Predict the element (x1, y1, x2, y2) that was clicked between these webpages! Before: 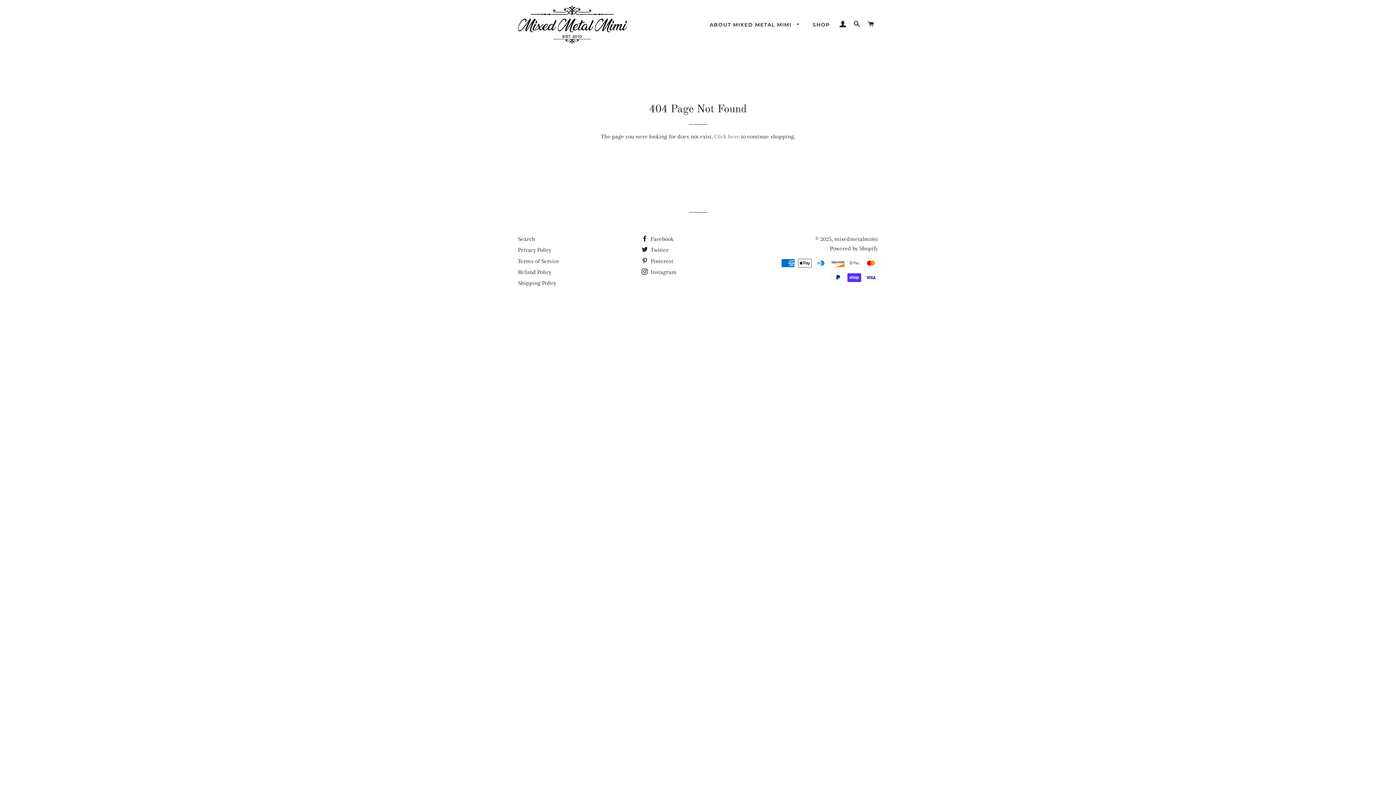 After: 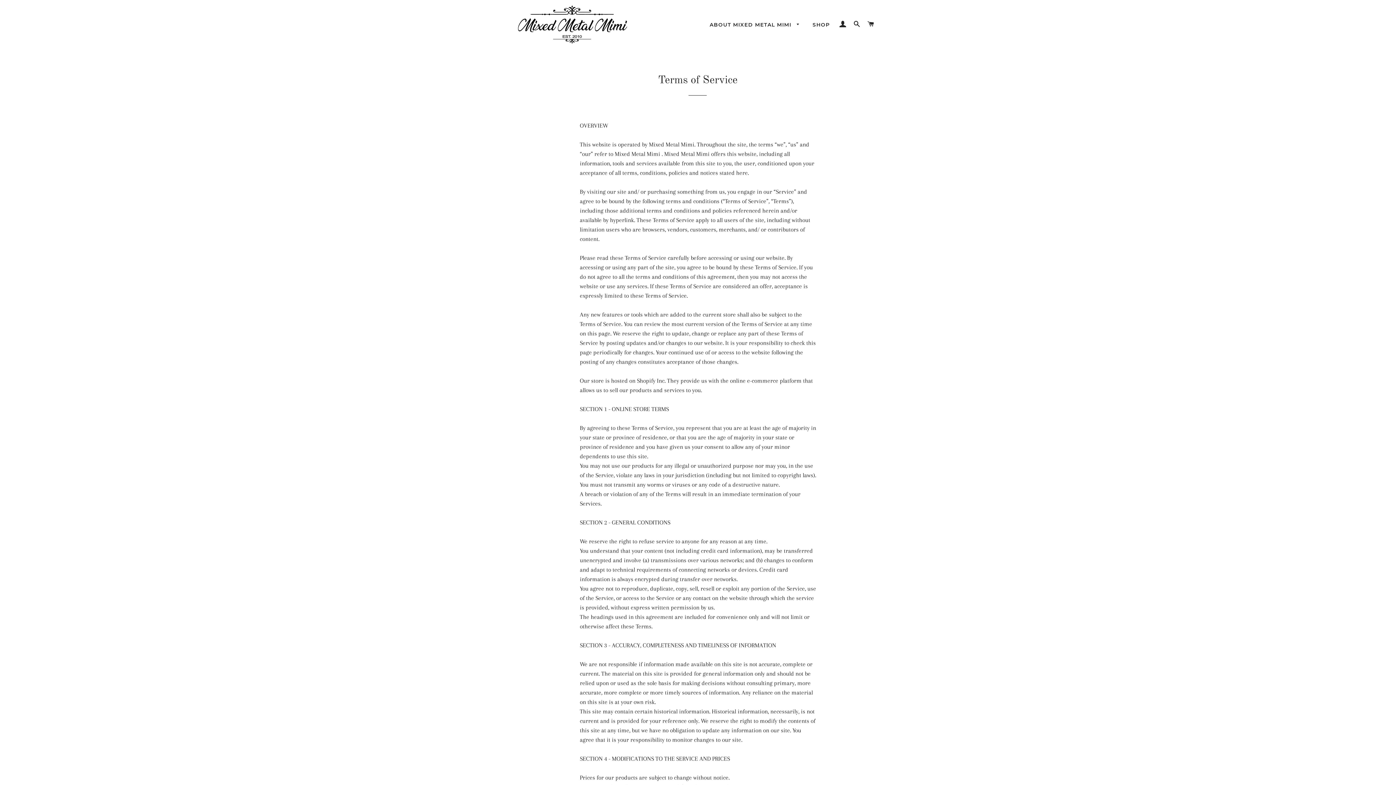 Action: bbox: (518, 257, 559, 264) label: Terms of Service